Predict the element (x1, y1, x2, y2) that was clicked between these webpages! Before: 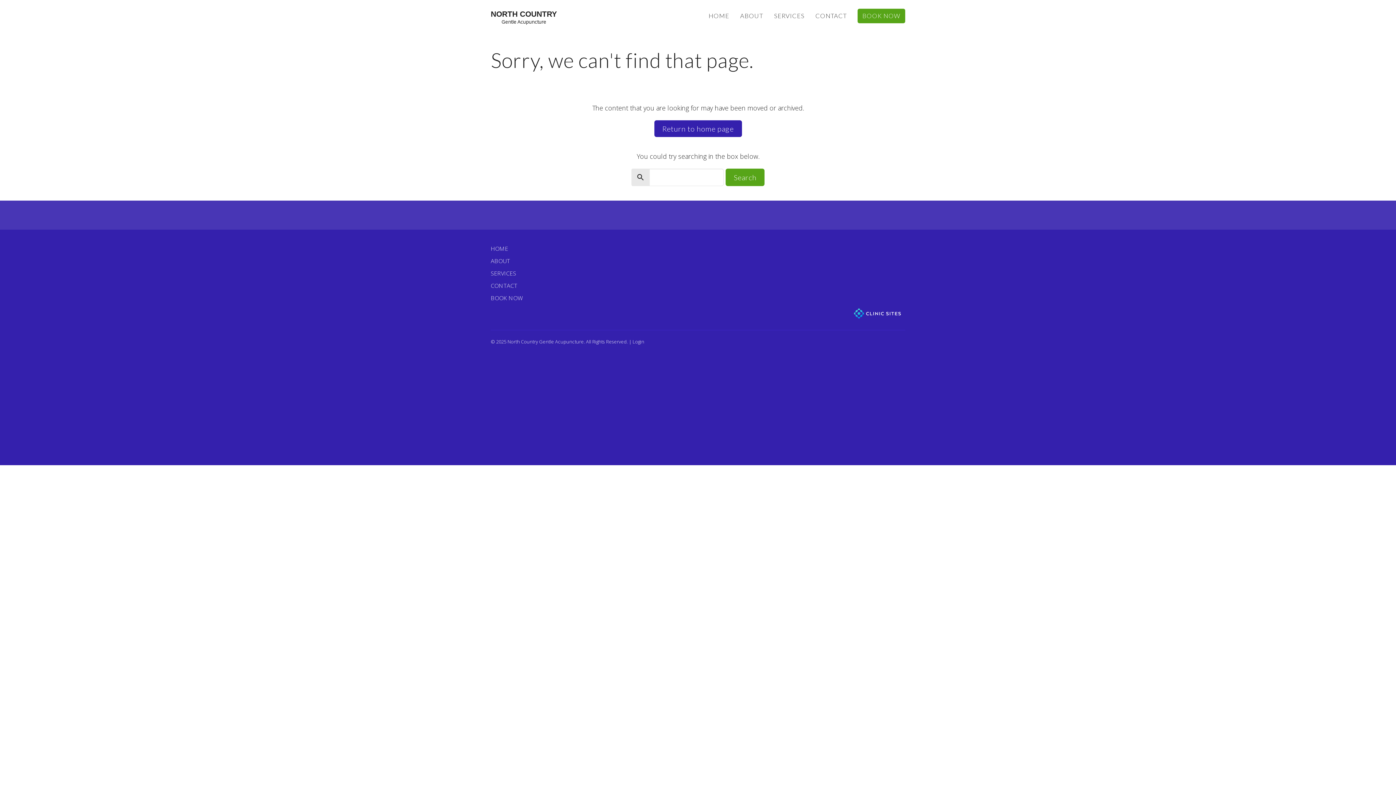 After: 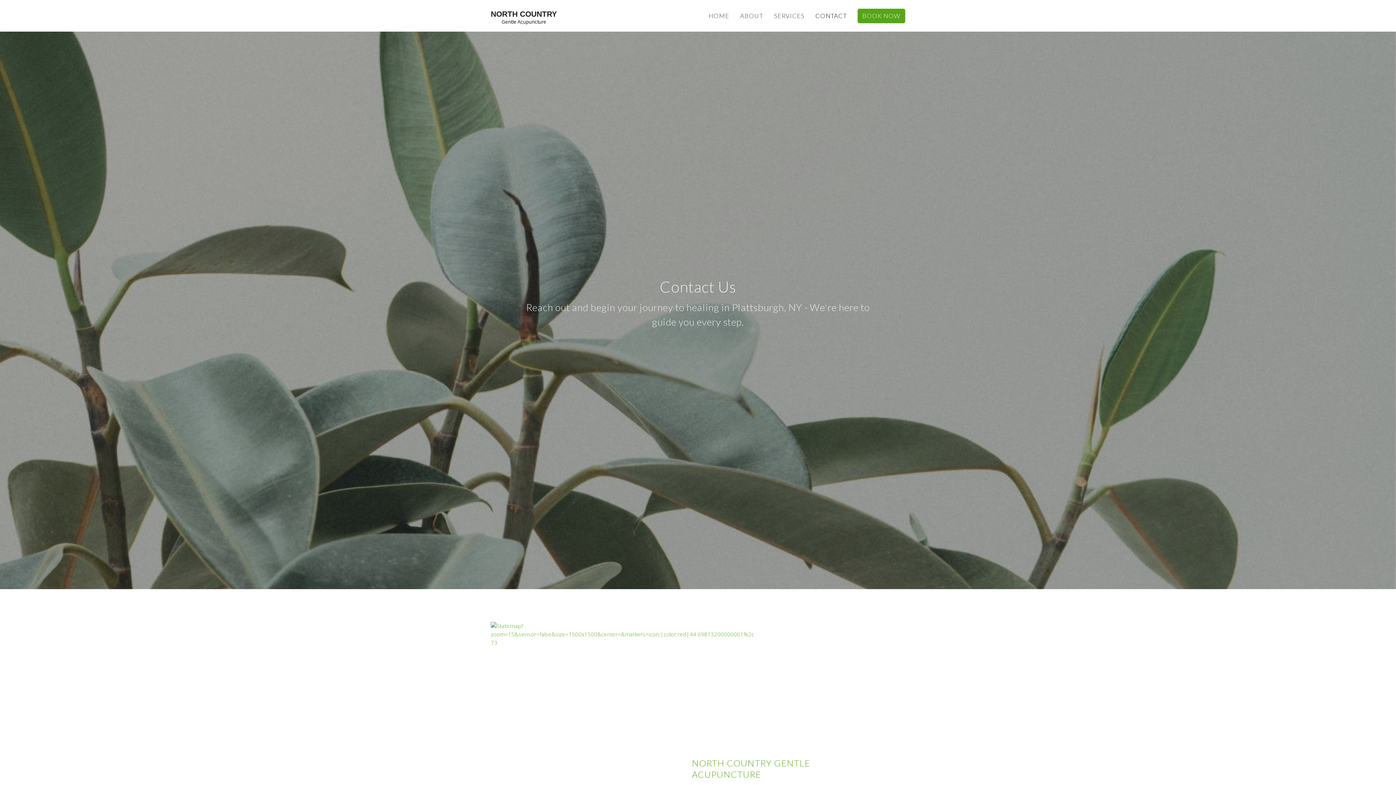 Action: label: CONTACT bbox: (815, 9, 846, 22)